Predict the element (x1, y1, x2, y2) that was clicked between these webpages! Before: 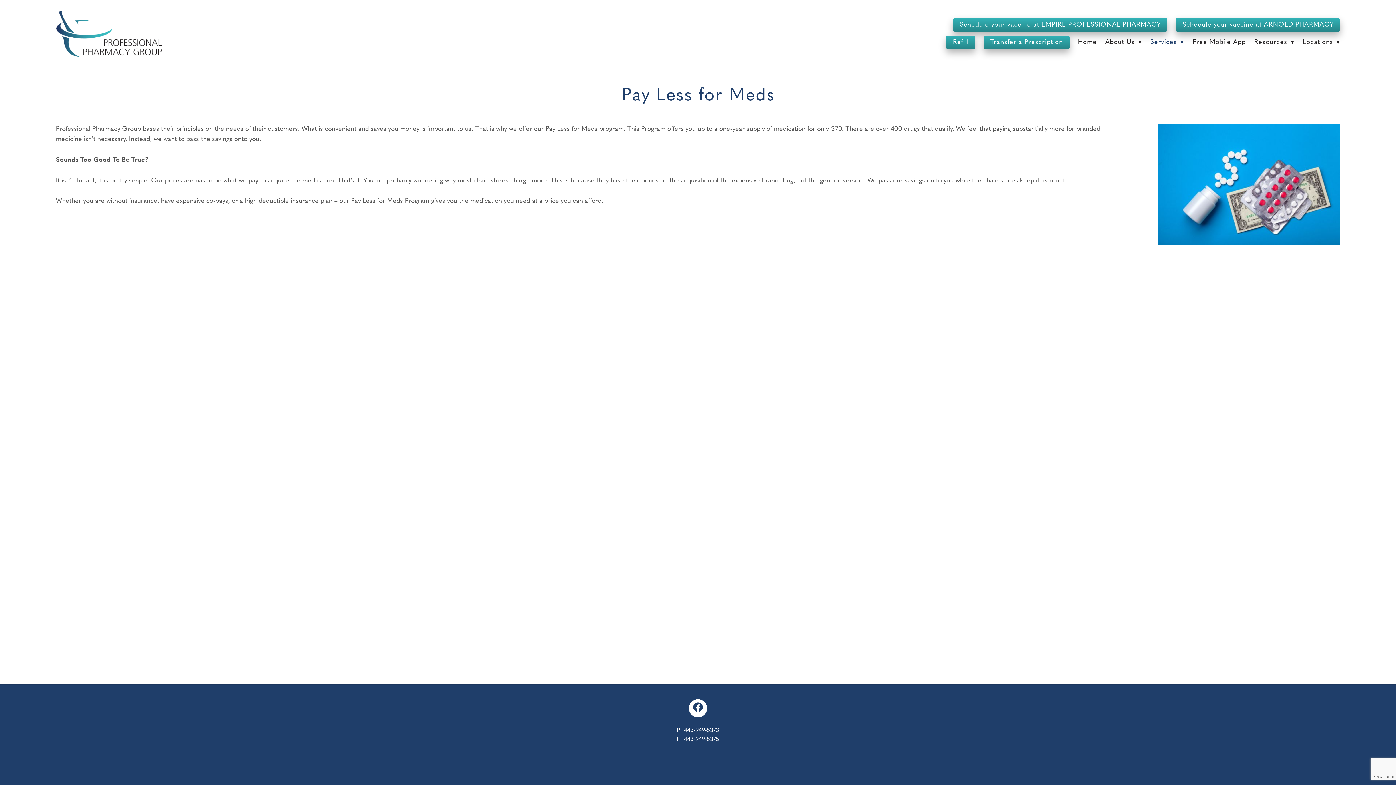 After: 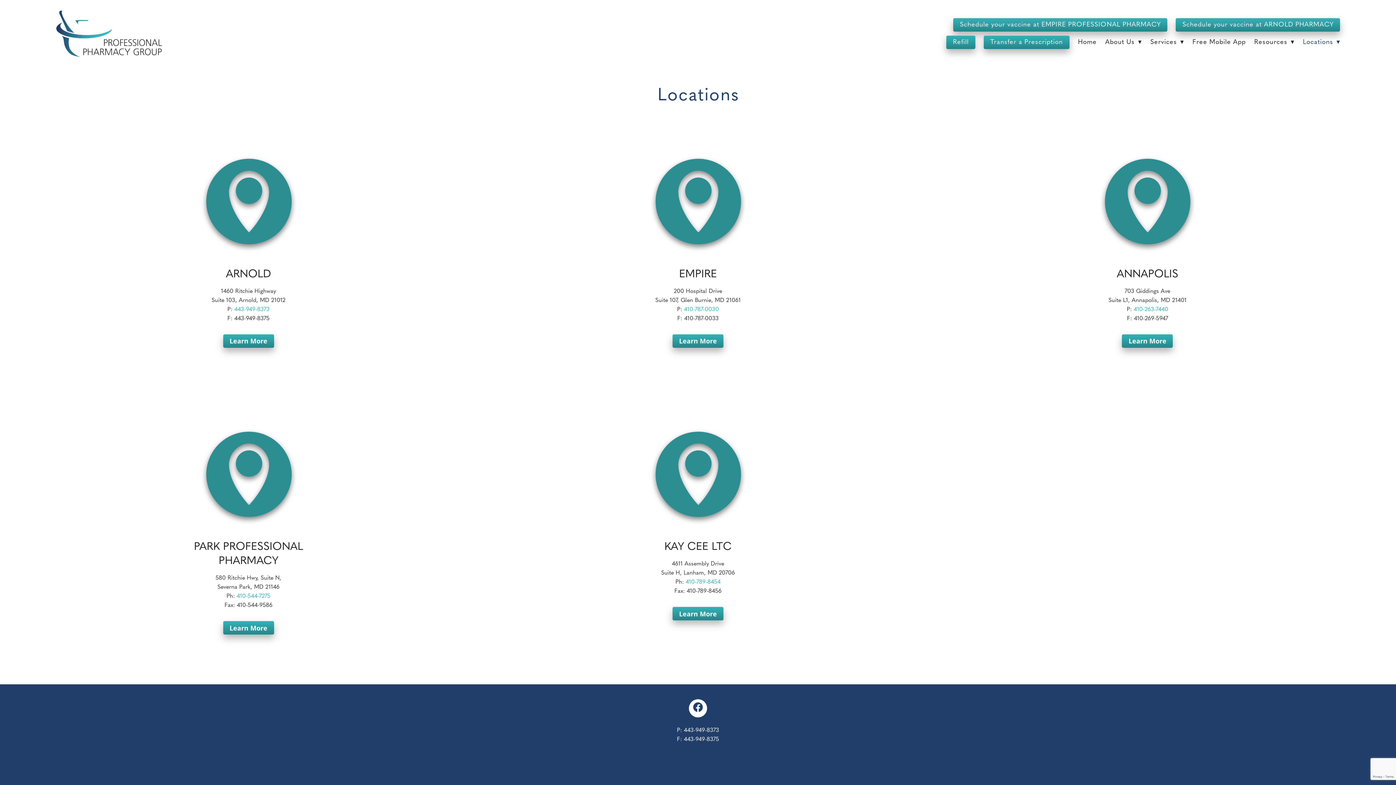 Action: bbox: (1303, 35, 1340, 49) label: Locations ▾